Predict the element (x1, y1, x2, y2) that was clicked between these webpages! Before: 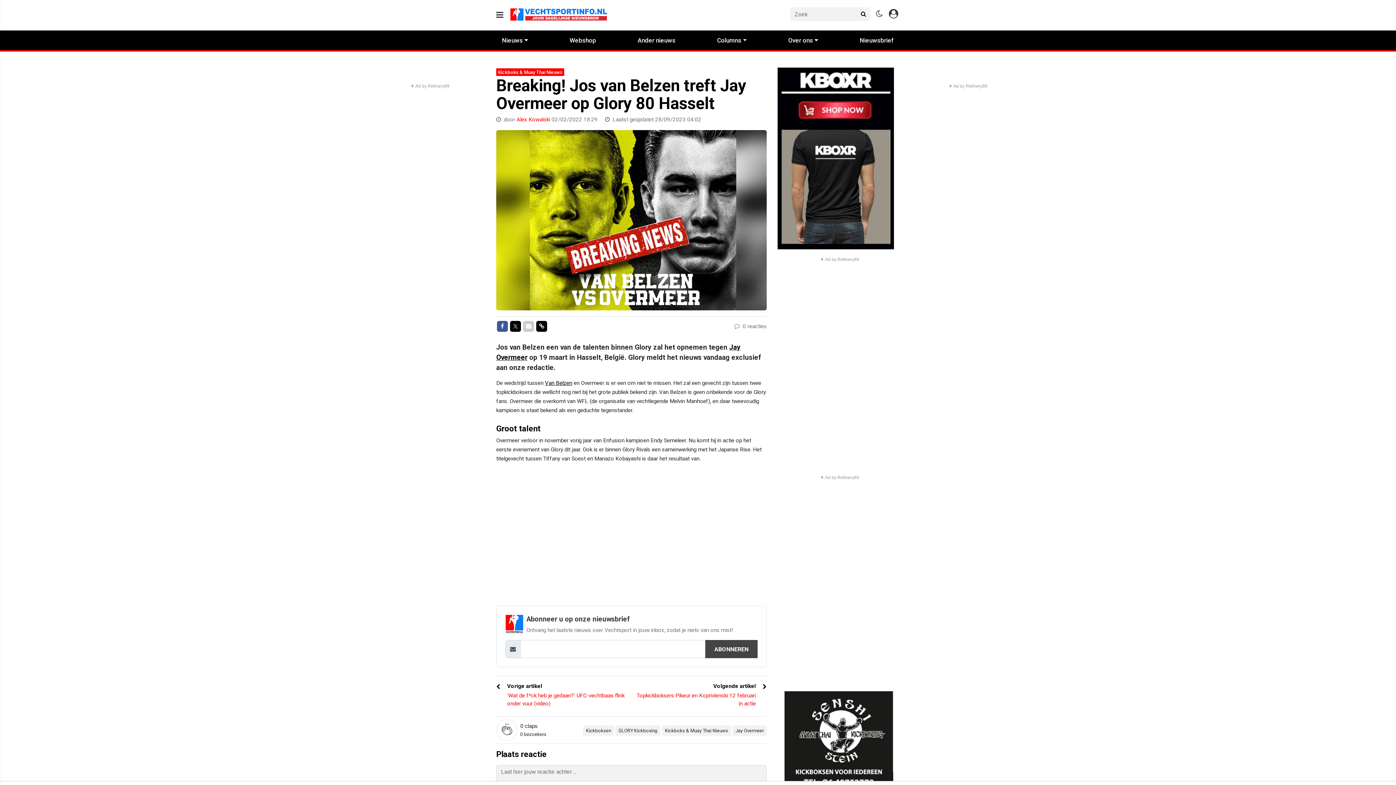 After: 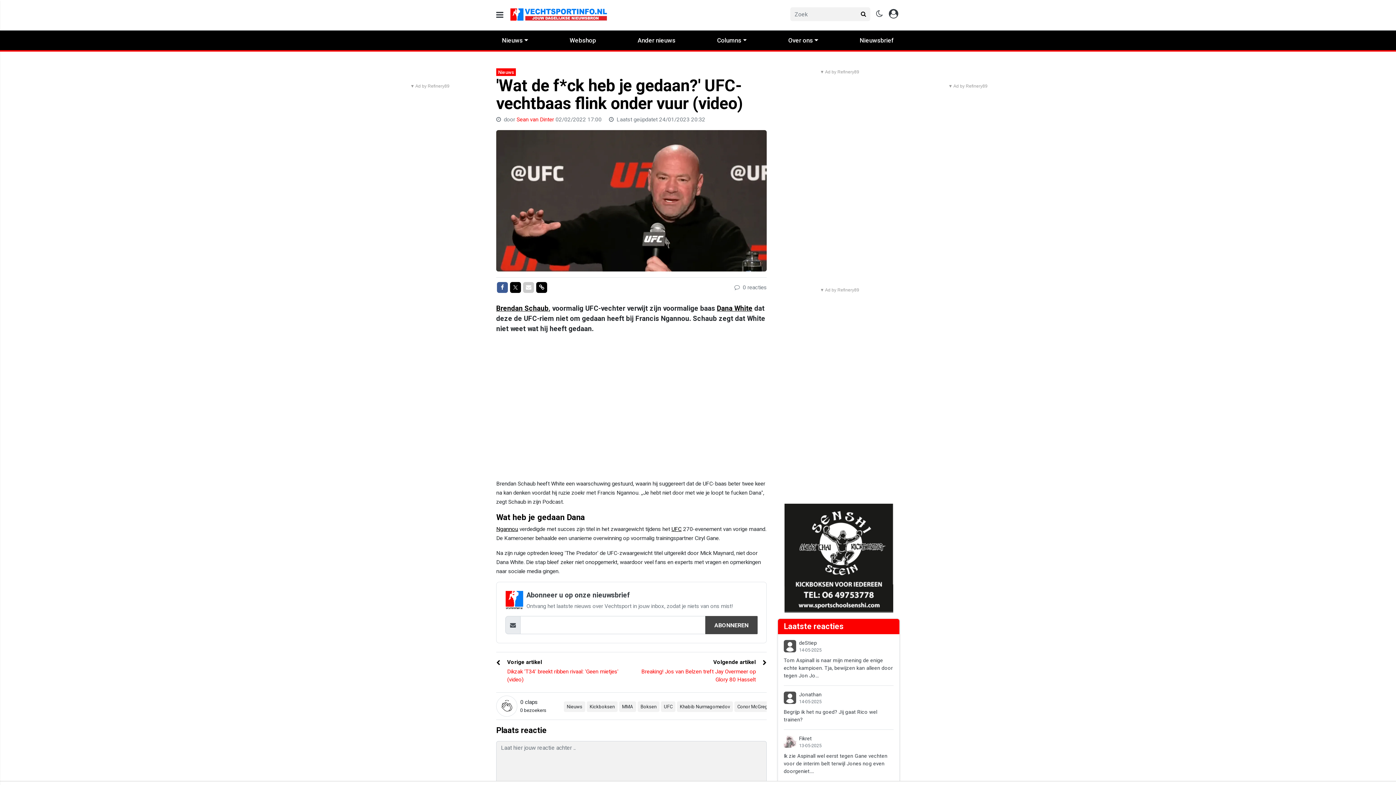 Action: bbox: (496, 692, 631, 708) label: 'Wat de f*ck heb je gedaan?' UFC-vechtbaas flink onder vuur (video)